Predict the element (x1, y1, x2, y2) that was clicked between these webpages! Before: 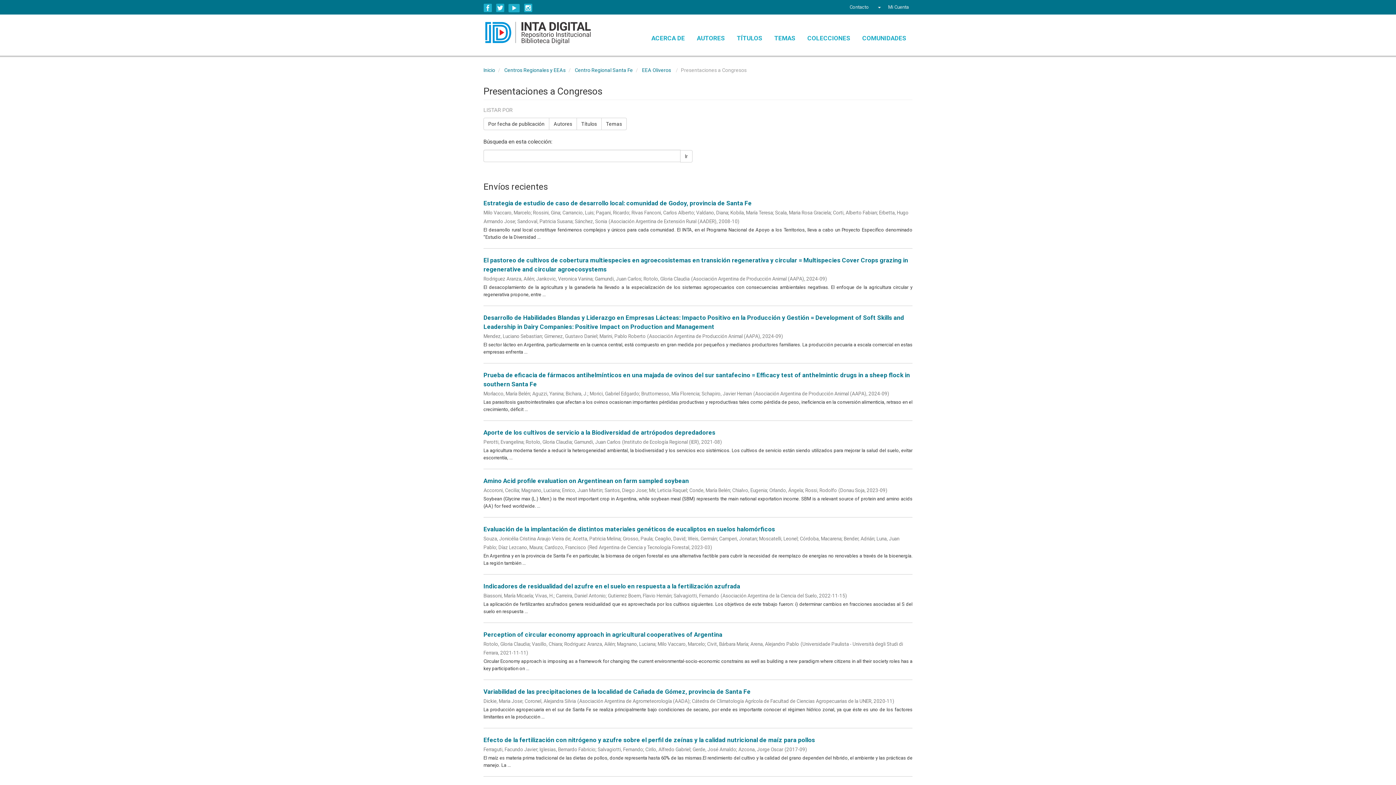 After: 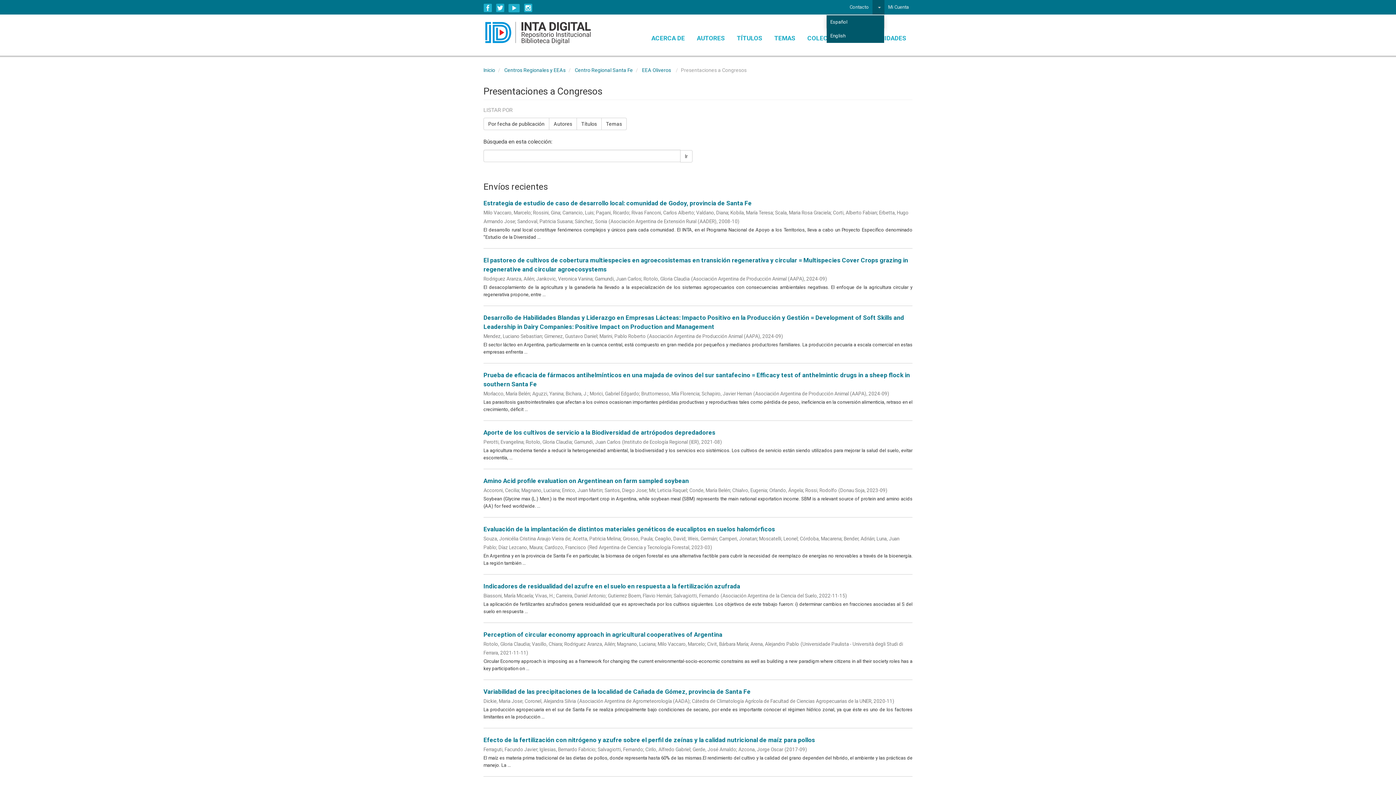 Action: label:   bbox: (872, 0, 884, 14)